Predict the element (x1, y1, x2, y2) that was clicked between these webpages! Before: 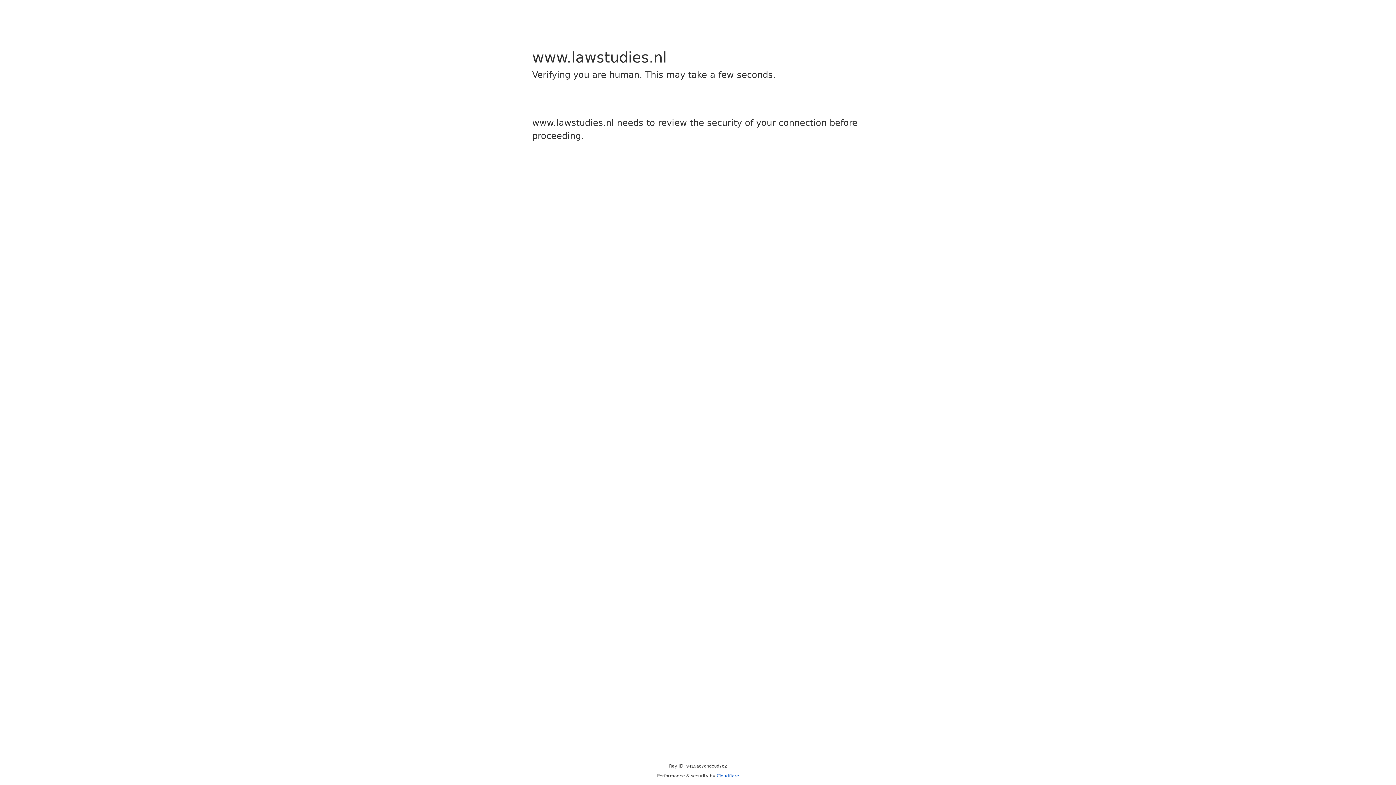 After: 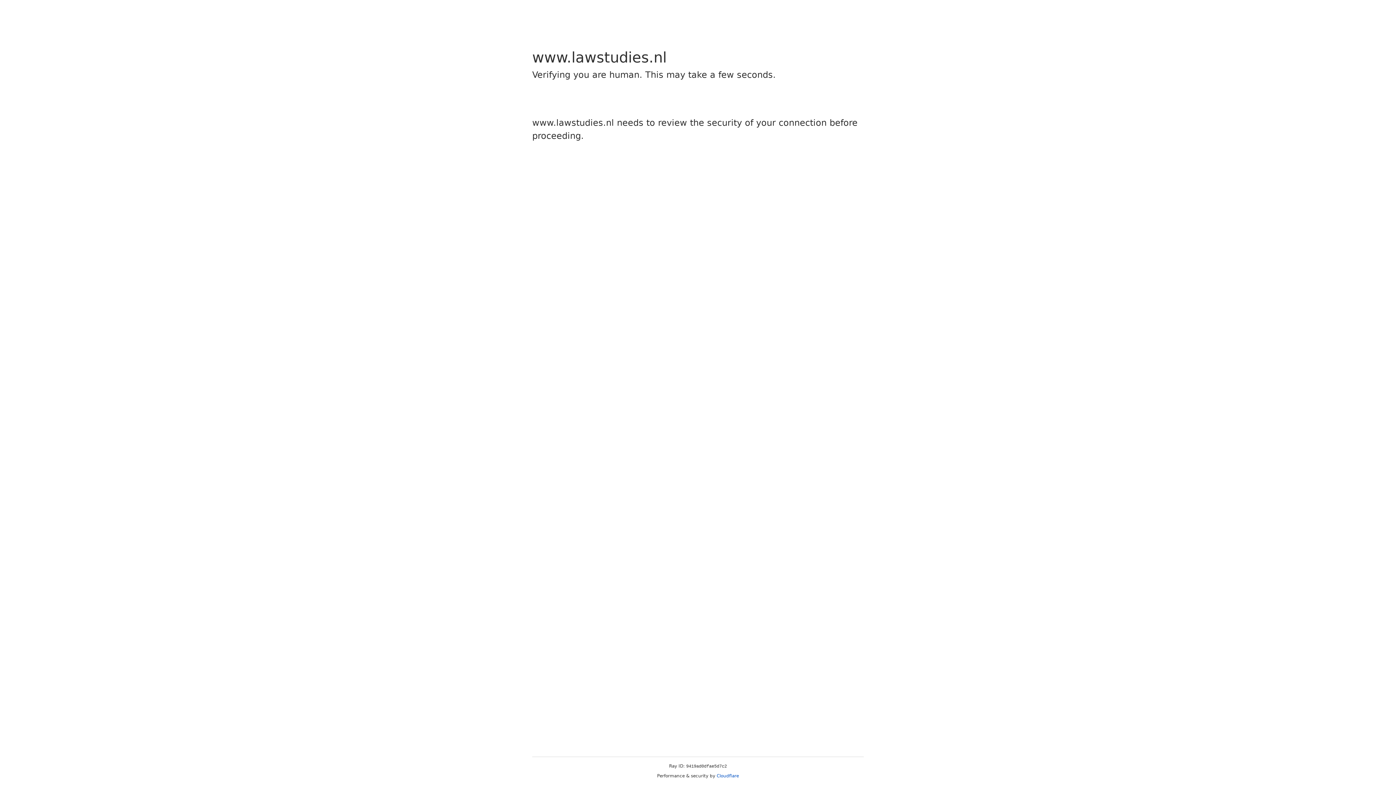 Action: label: Cloudflare bbox: (716, 773, 739, 778)